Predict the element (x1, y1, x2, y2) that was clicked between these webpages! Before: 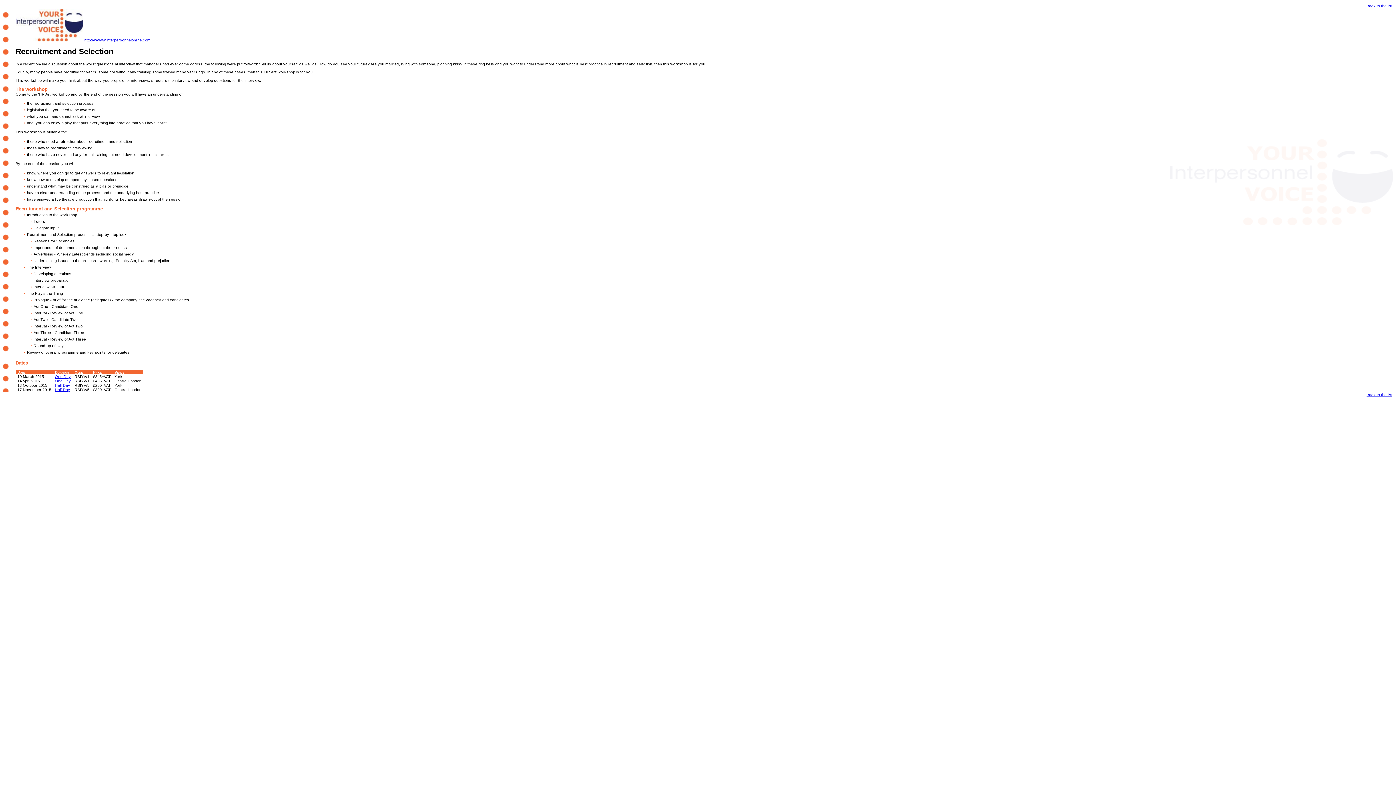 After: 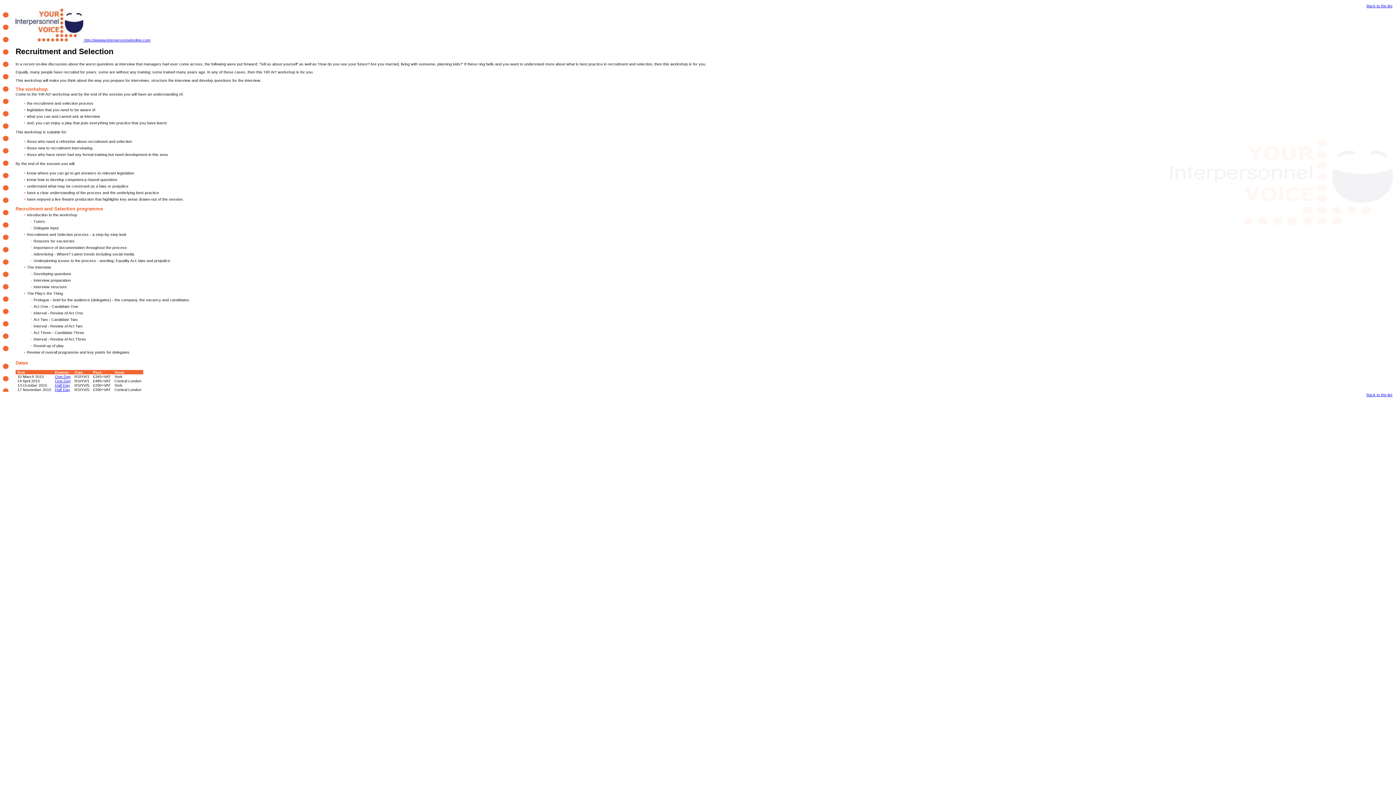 Action: bbox: (54, 374, 70, 379) label: One Day